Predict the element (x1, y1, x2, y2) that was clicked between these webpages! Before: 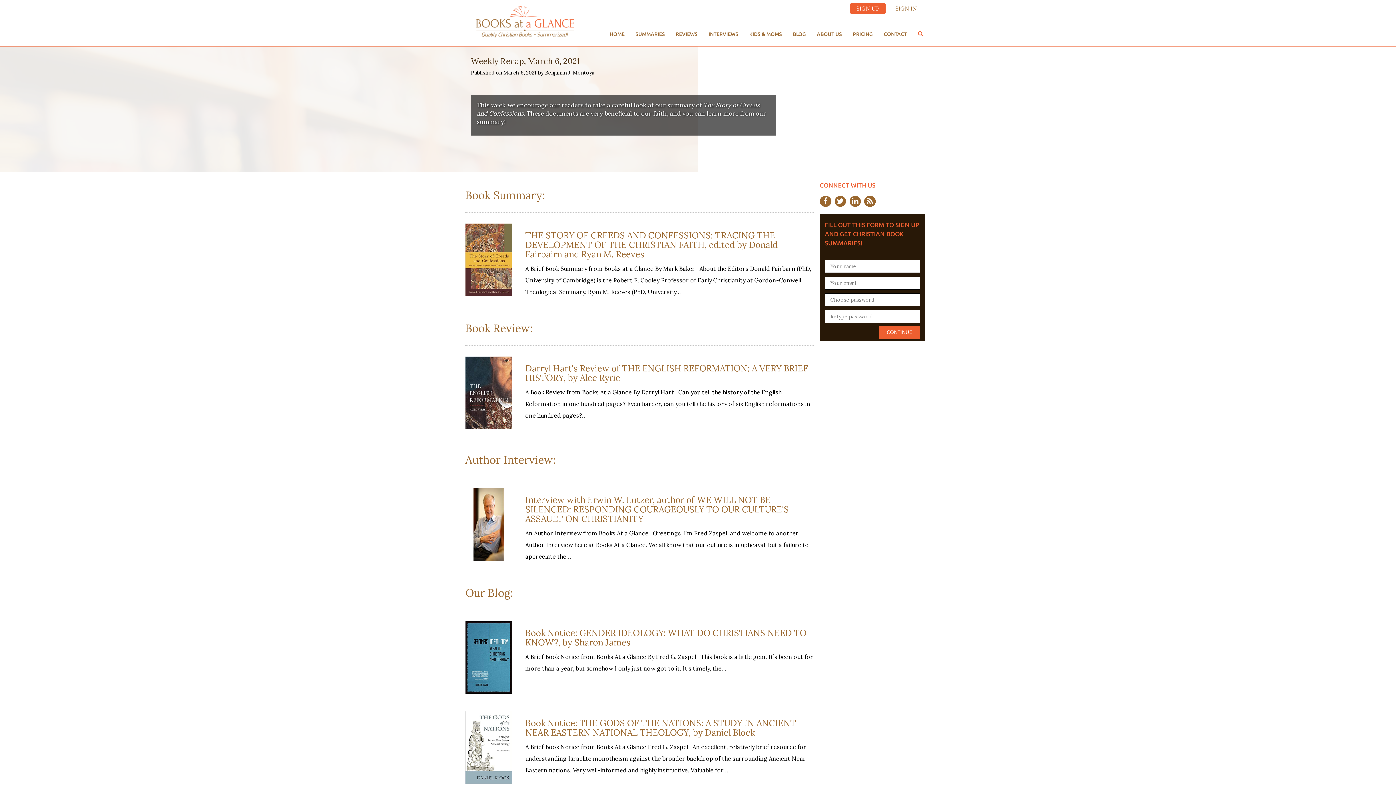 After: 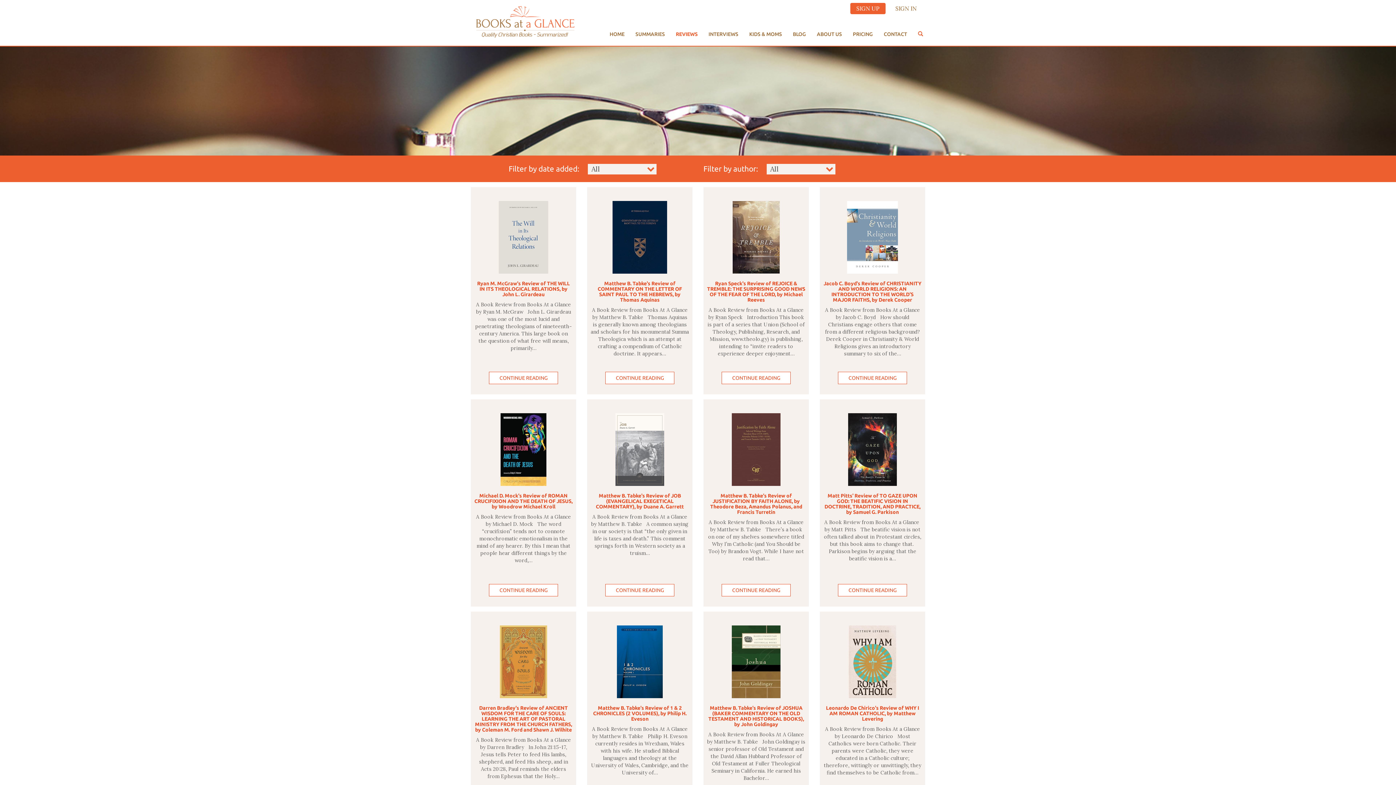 Action: label: REVIEWS bbox: (670, 25, 703, 43)